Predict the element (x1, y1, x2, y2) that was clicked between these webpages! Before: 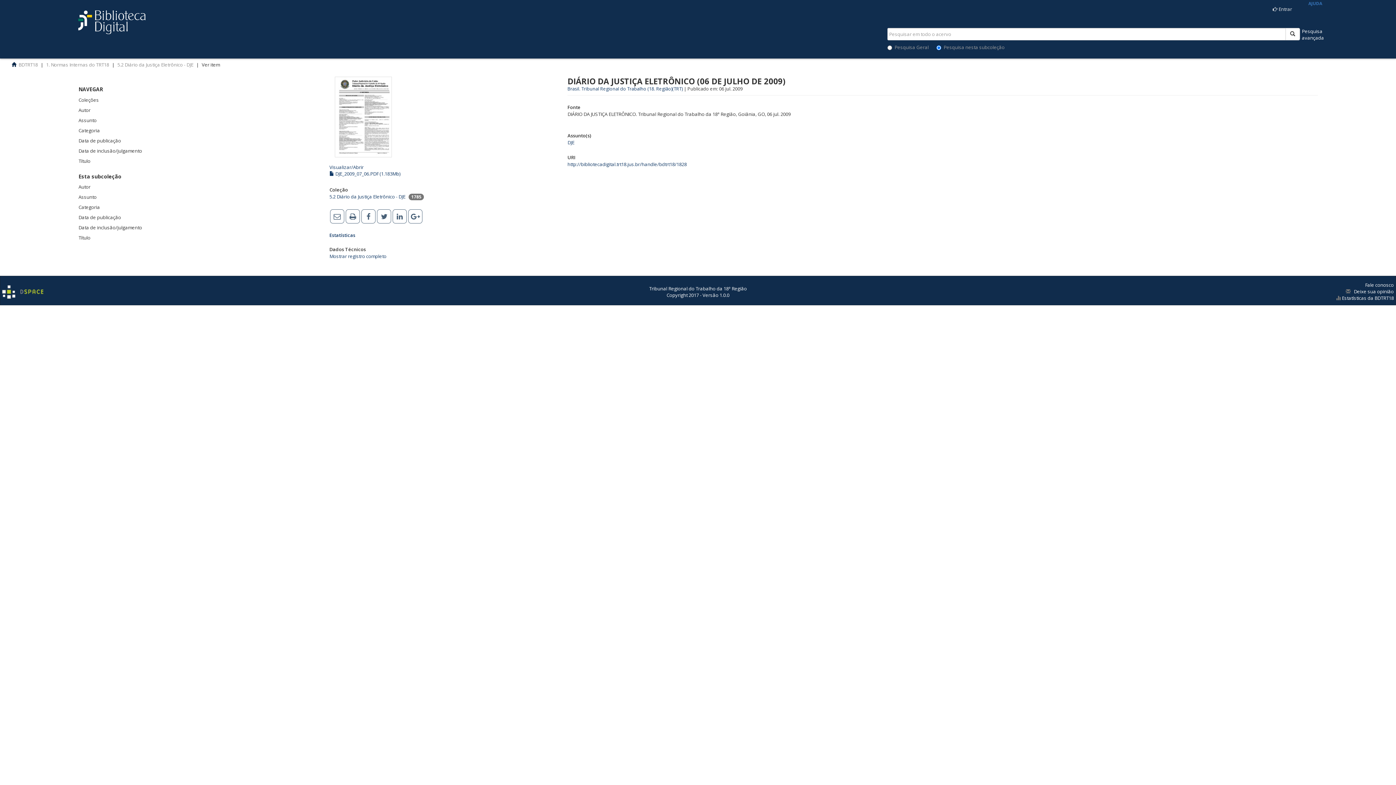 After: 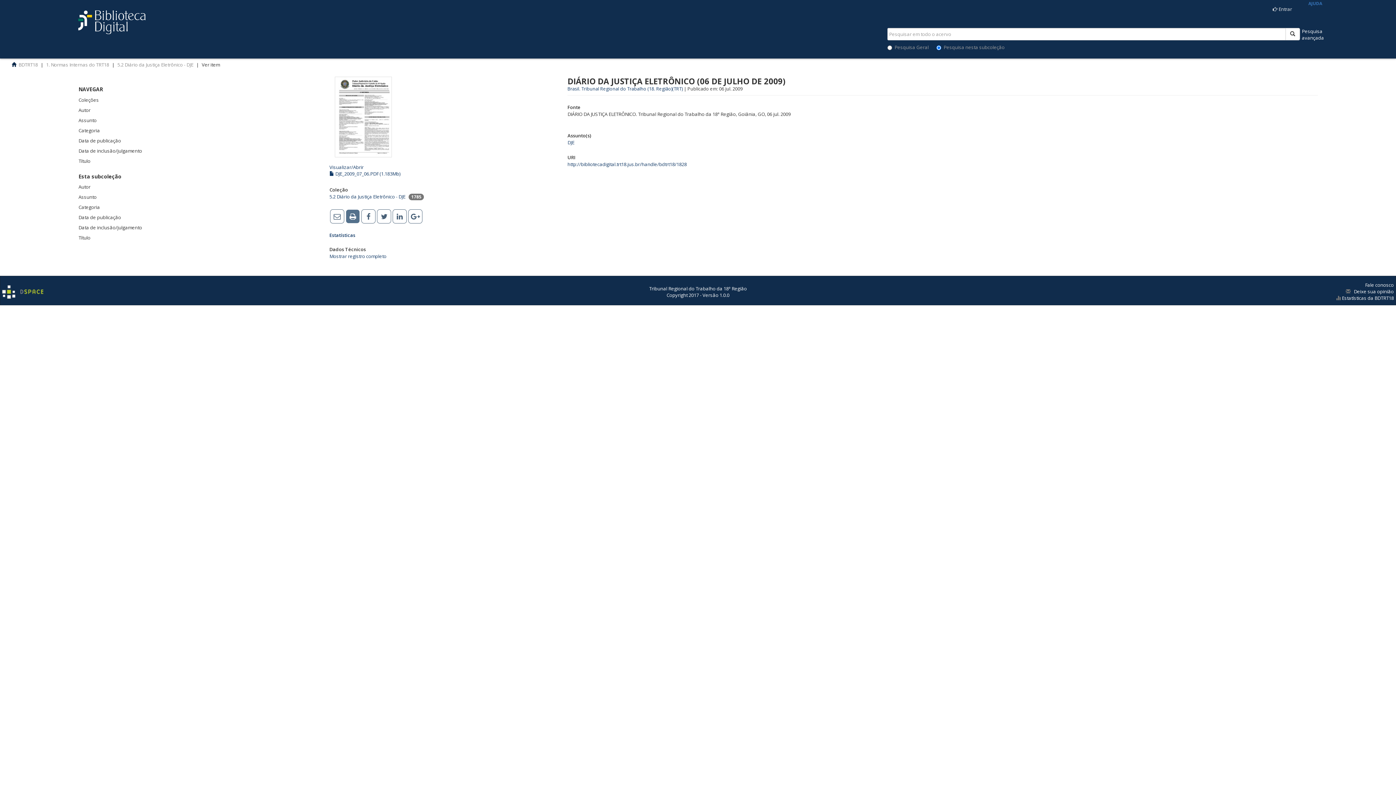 Action: bbox: (345, 210, 360, 220)